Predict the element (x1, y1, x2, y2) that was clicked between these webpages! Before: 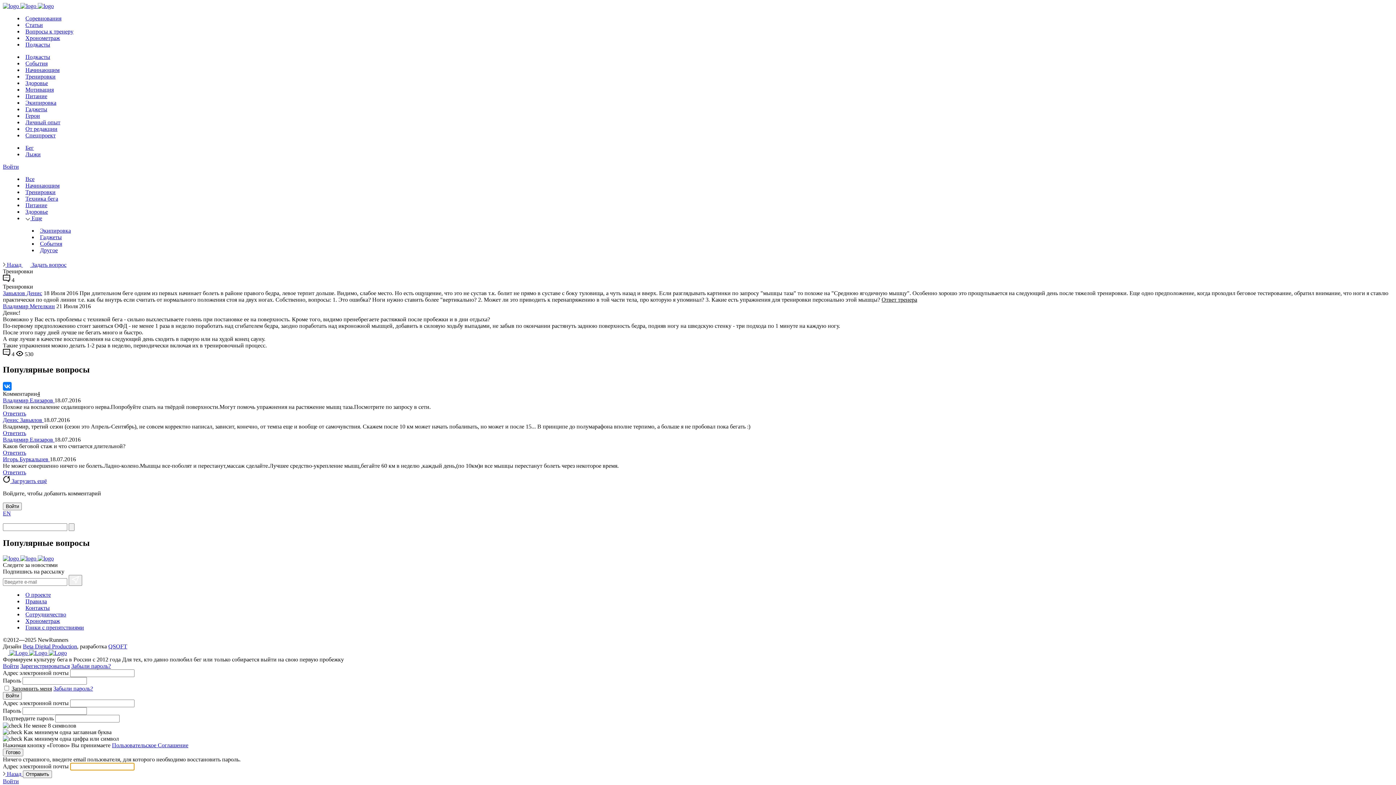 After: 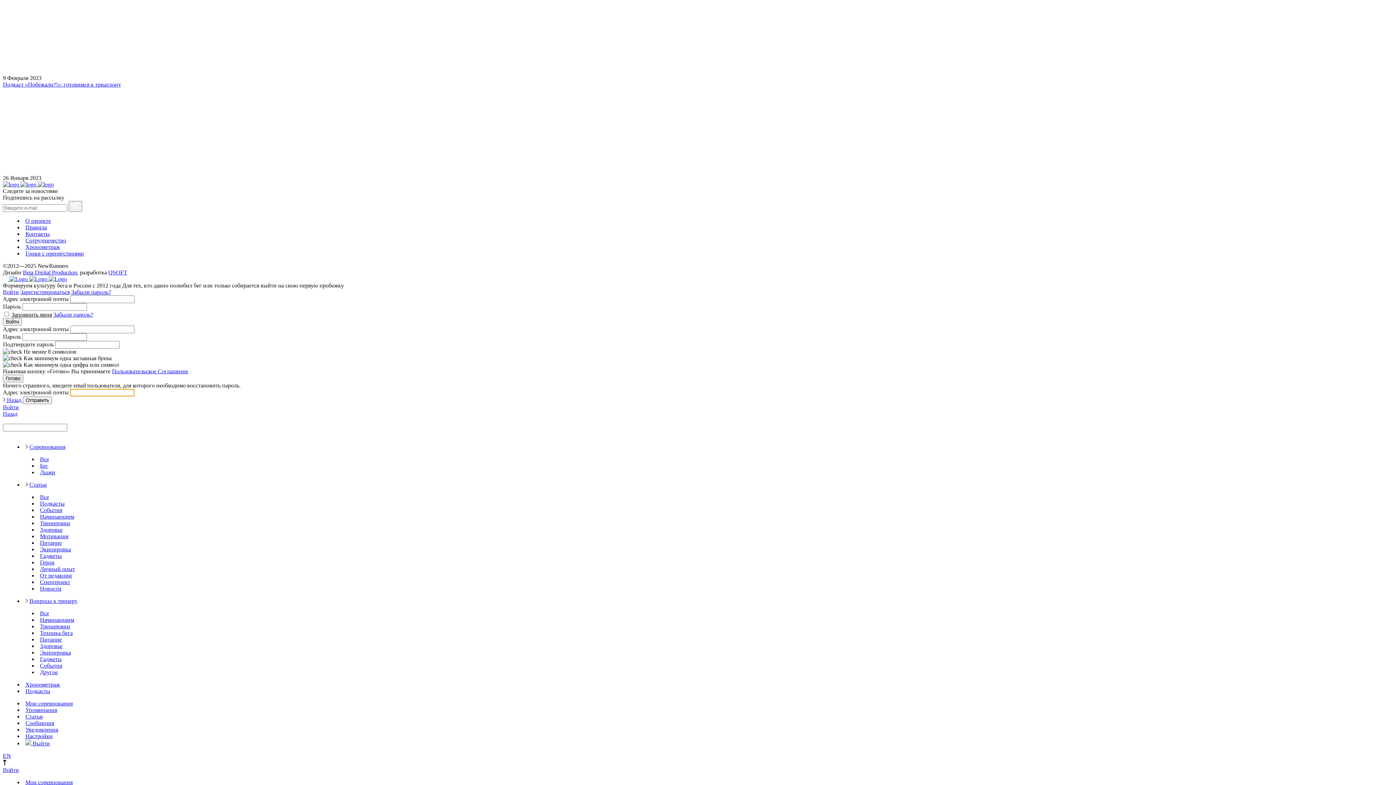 Action: label: Здоровье bbox: (25, 80, 48, 86)